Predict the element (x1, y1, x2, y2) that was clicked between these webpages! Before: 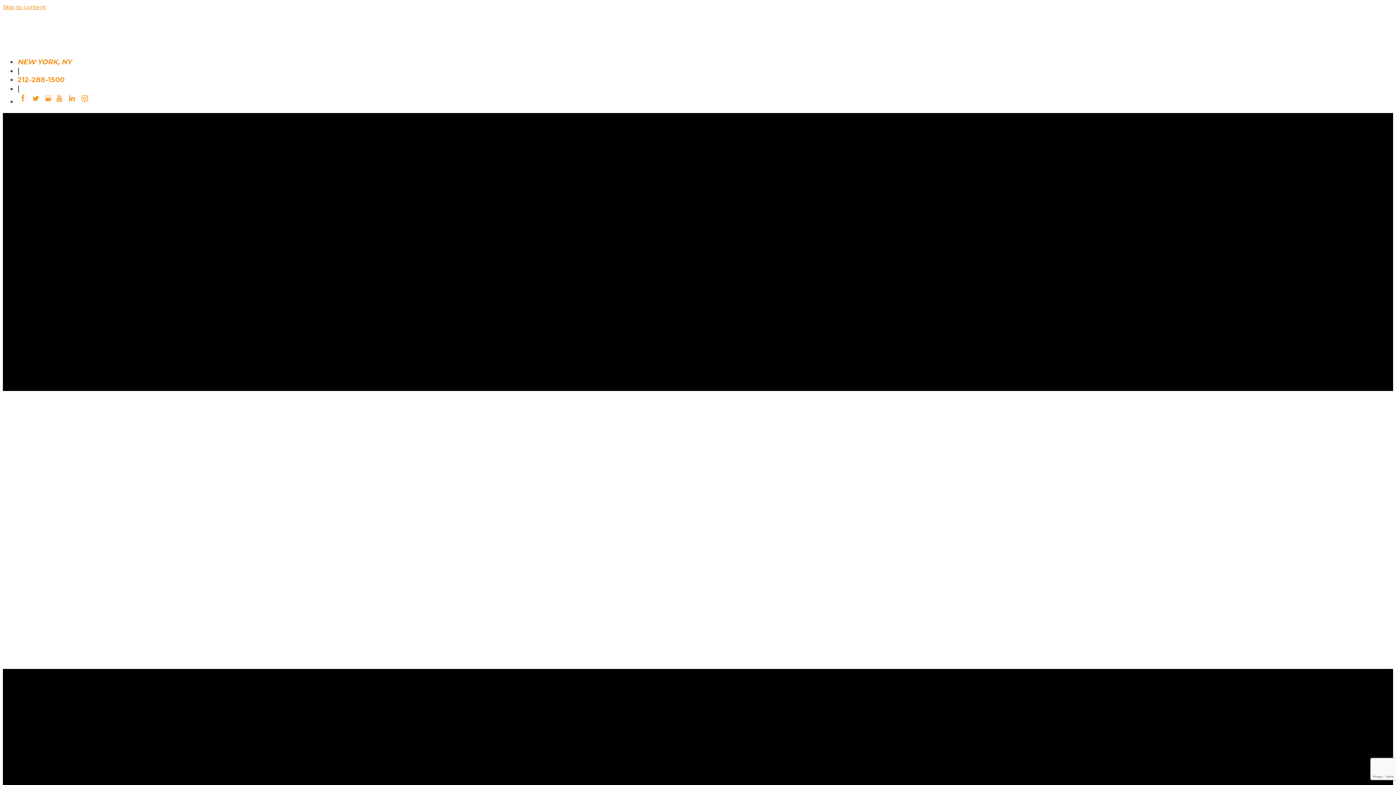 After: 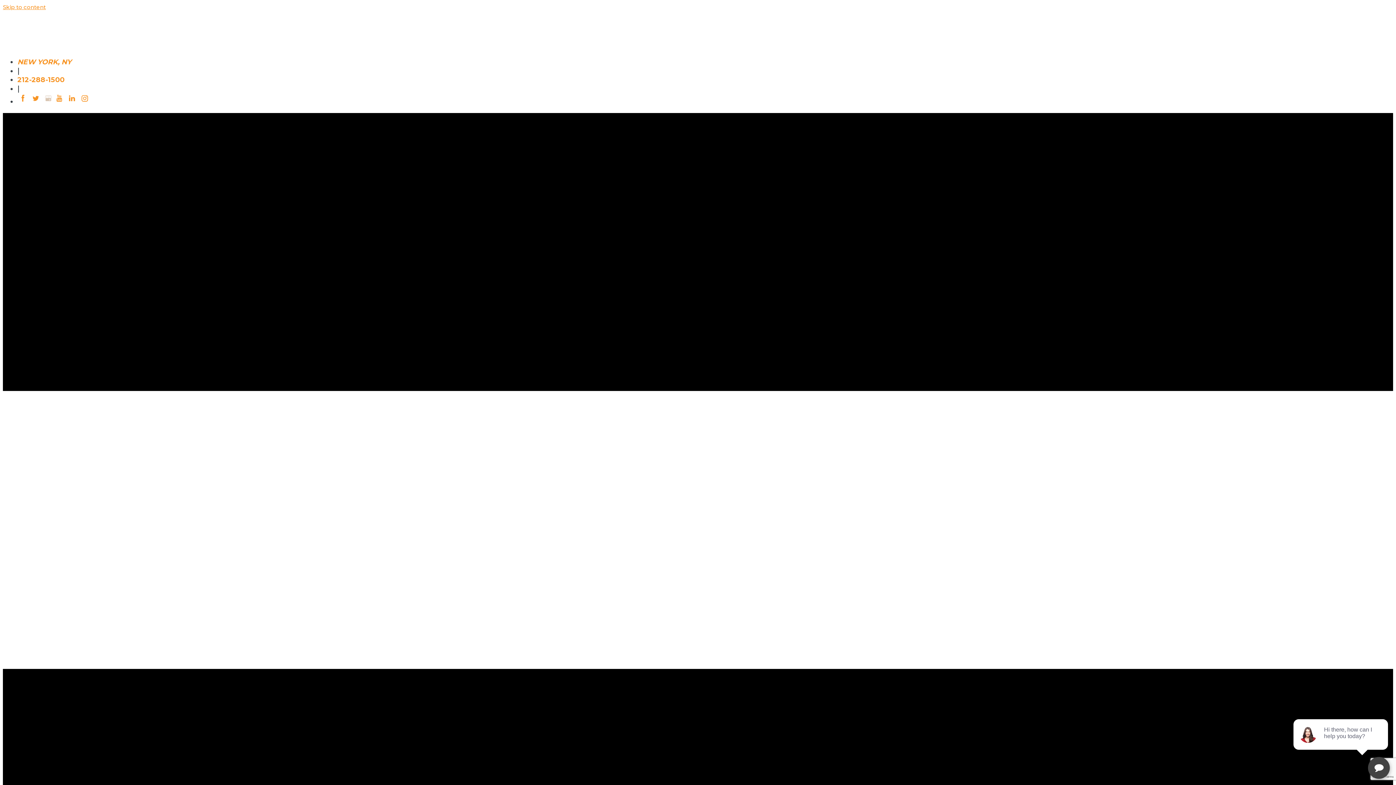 Action: label: google (opens in a new window) bbox: (42, 97, 53, 105)